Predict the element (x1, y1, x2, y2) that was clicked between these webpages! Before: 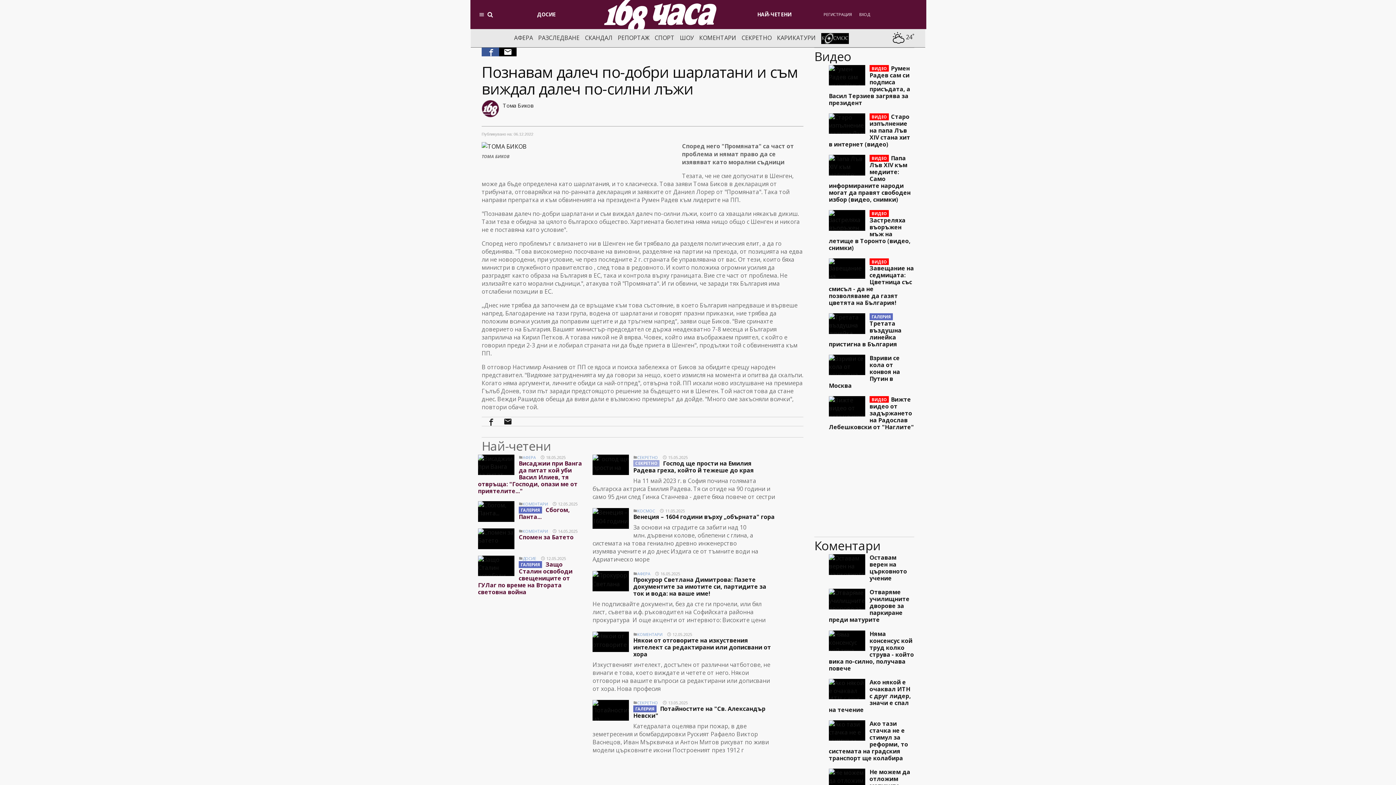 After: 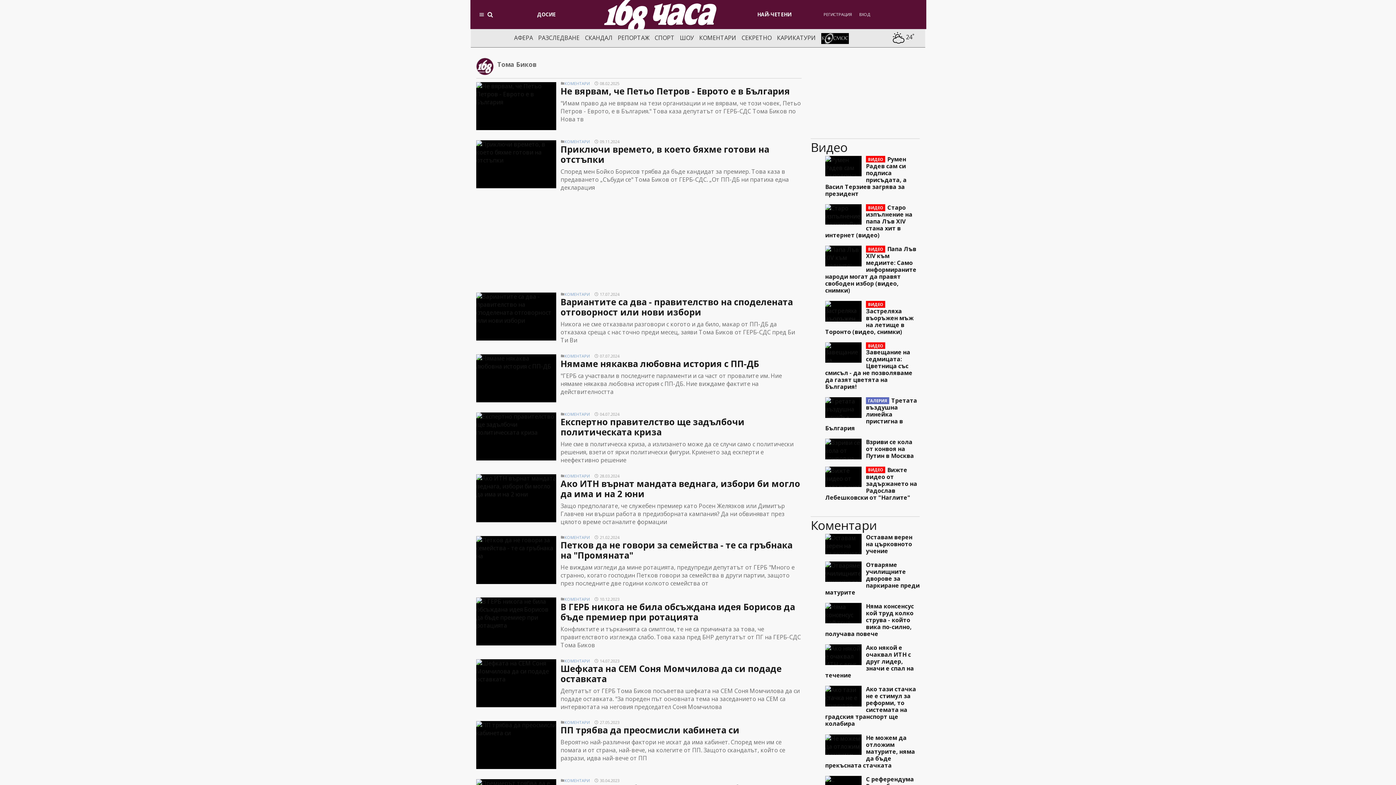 Action: bbox: (502, 101, 533, 108) label: Тома Биков